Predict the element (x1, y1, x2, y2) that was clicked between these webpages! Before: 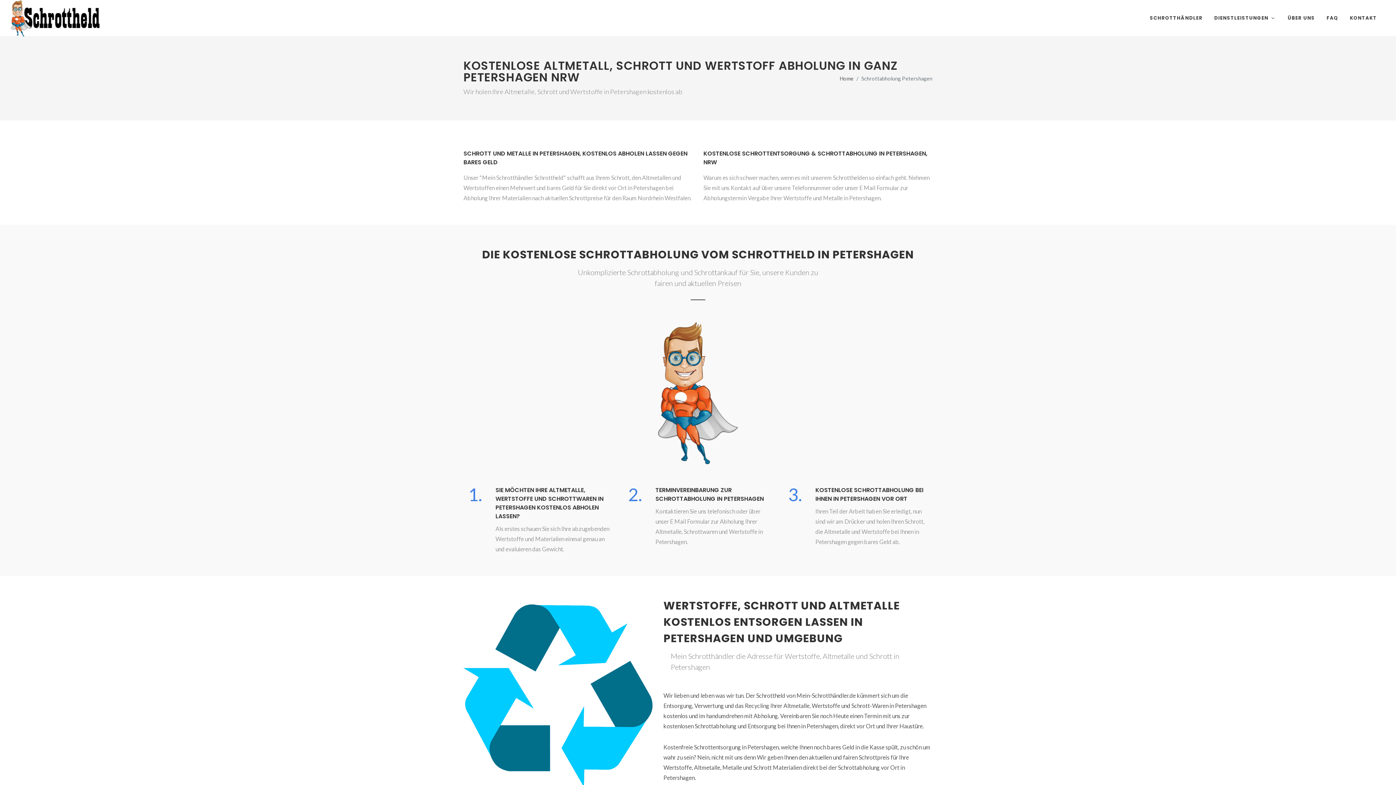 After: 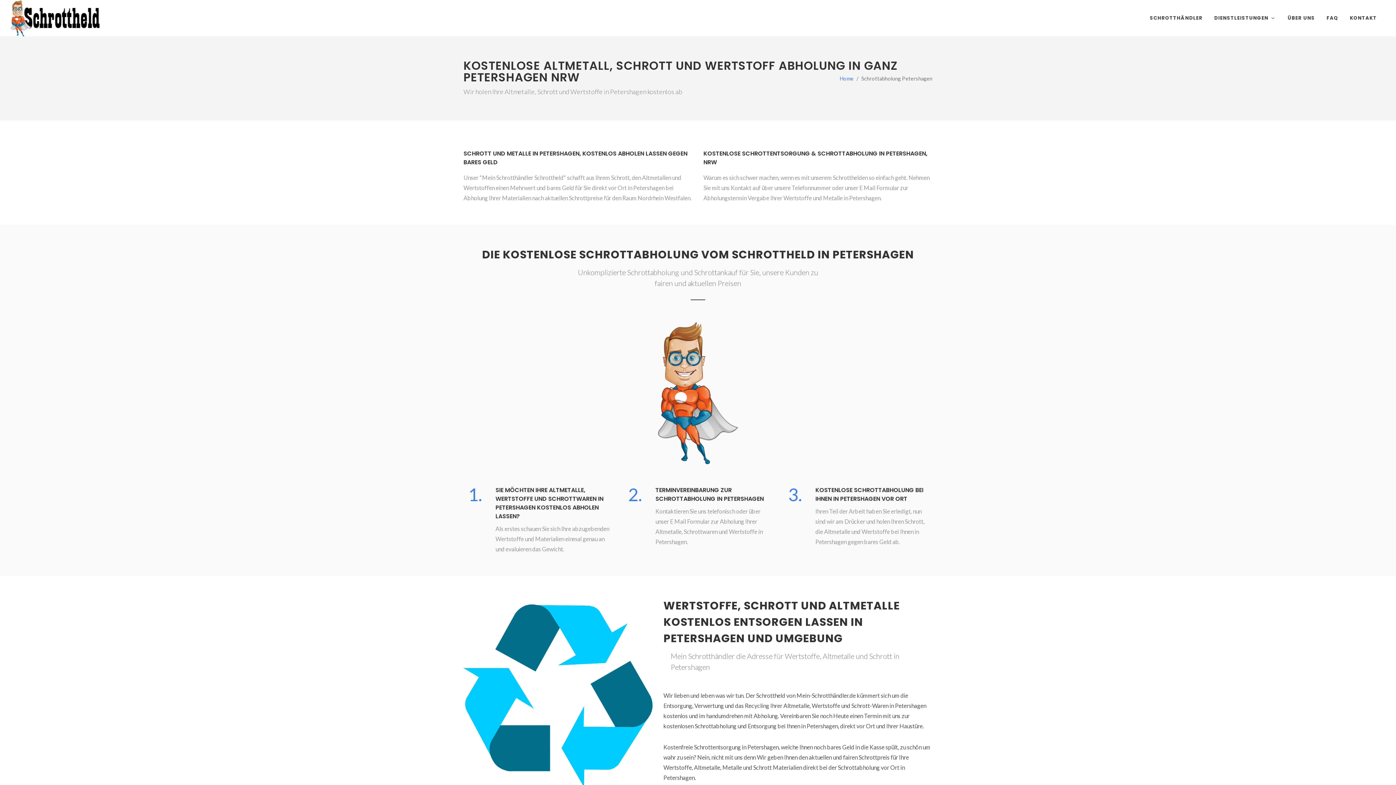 Action: label: Home bbox: (840, 74, 853, 82)